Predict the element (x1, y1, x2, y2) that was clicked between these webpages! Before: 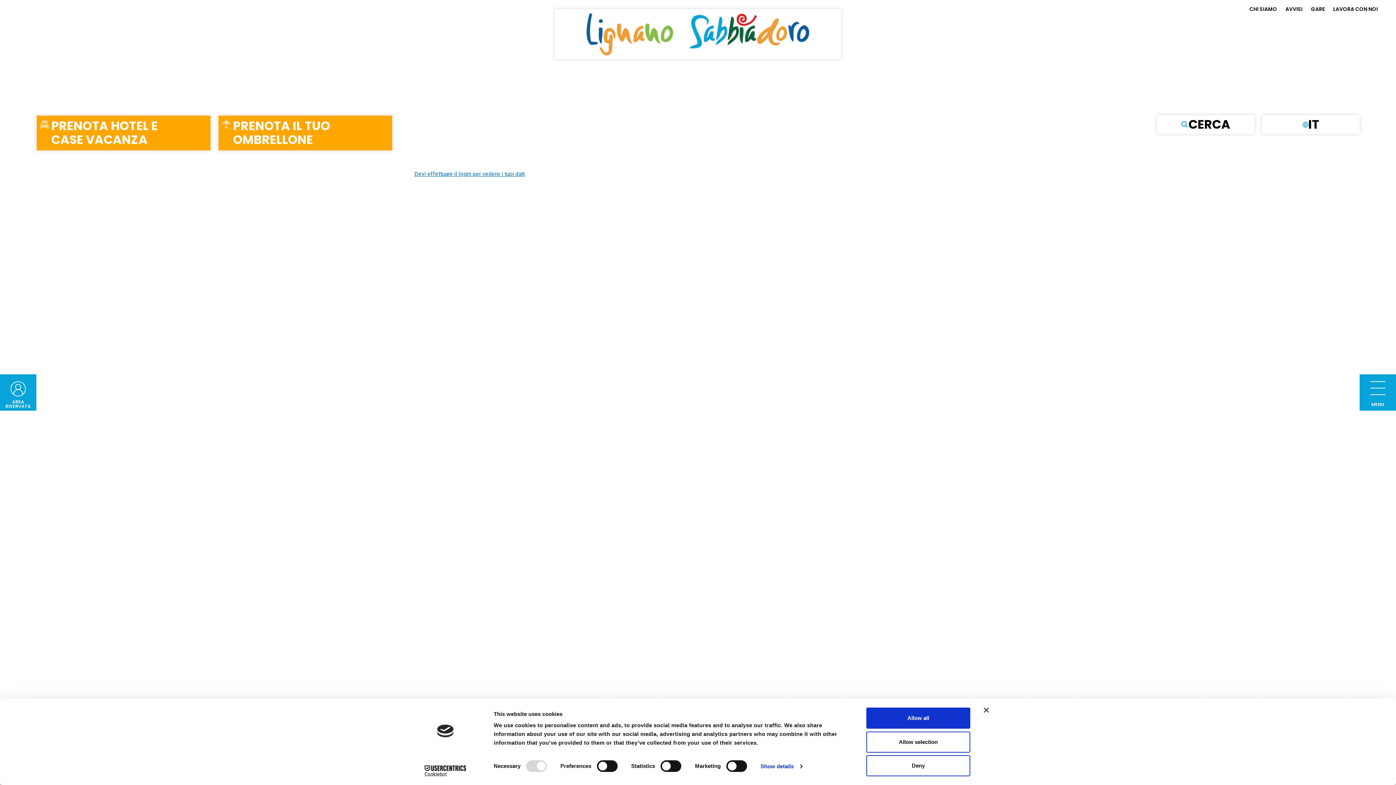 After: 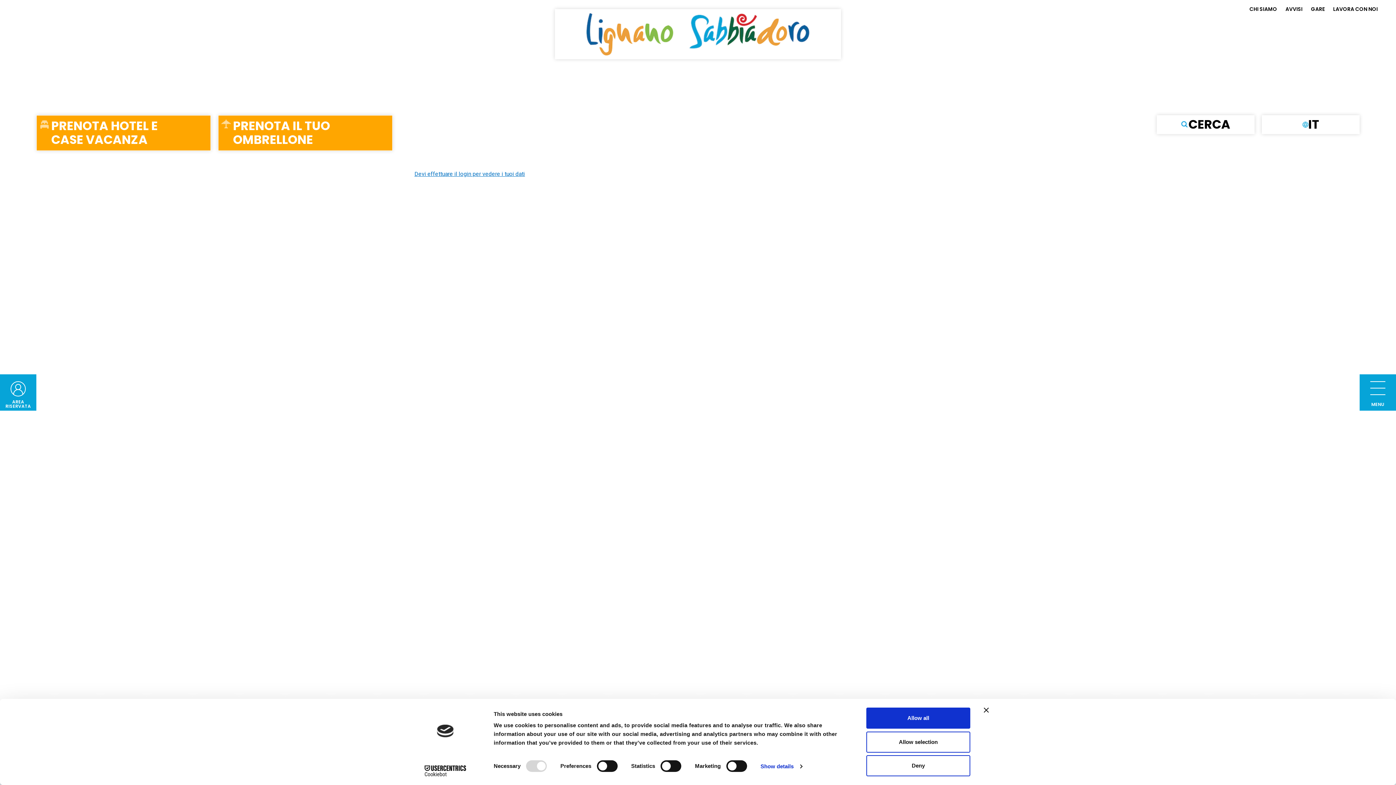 Action: label: Cookiebot - opens in a new window bbox: (413, 765, 477, 776)